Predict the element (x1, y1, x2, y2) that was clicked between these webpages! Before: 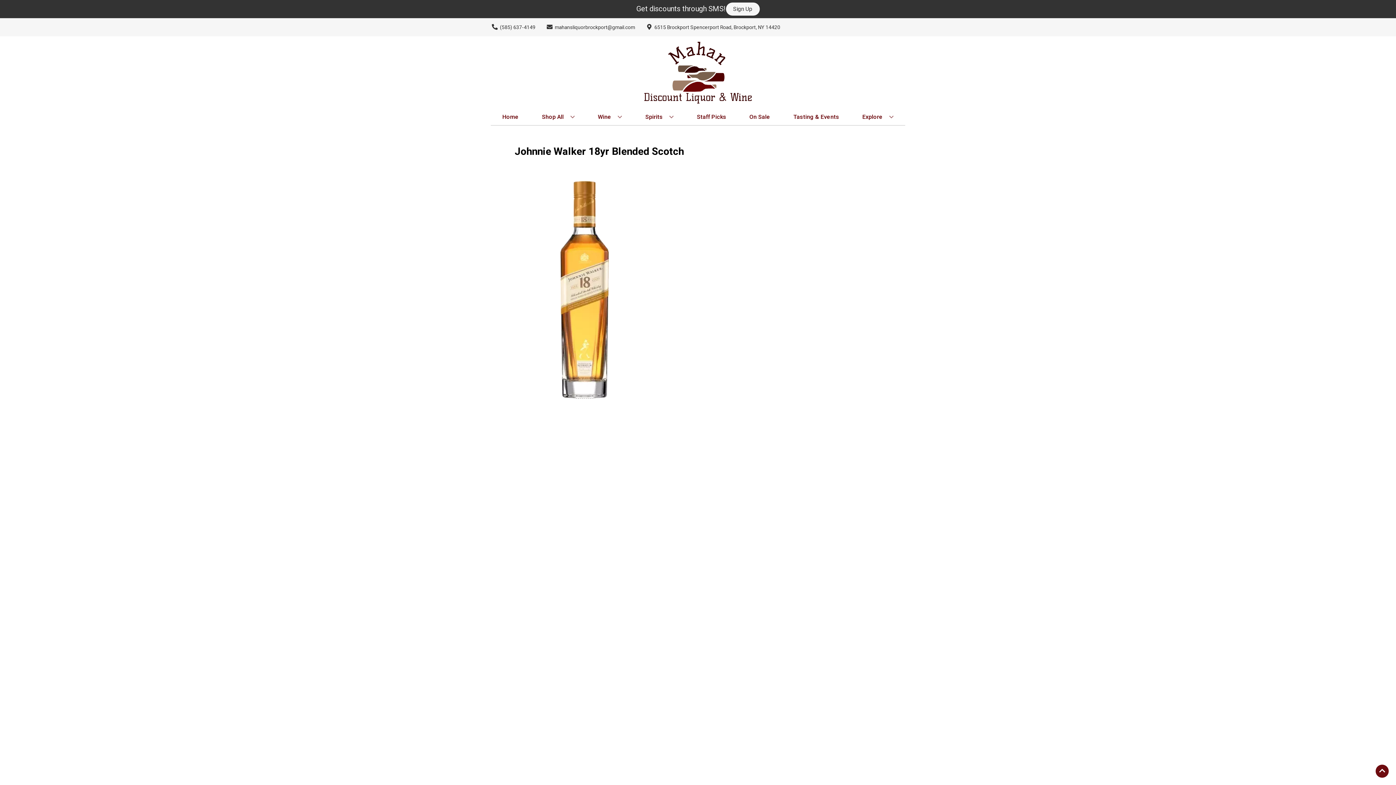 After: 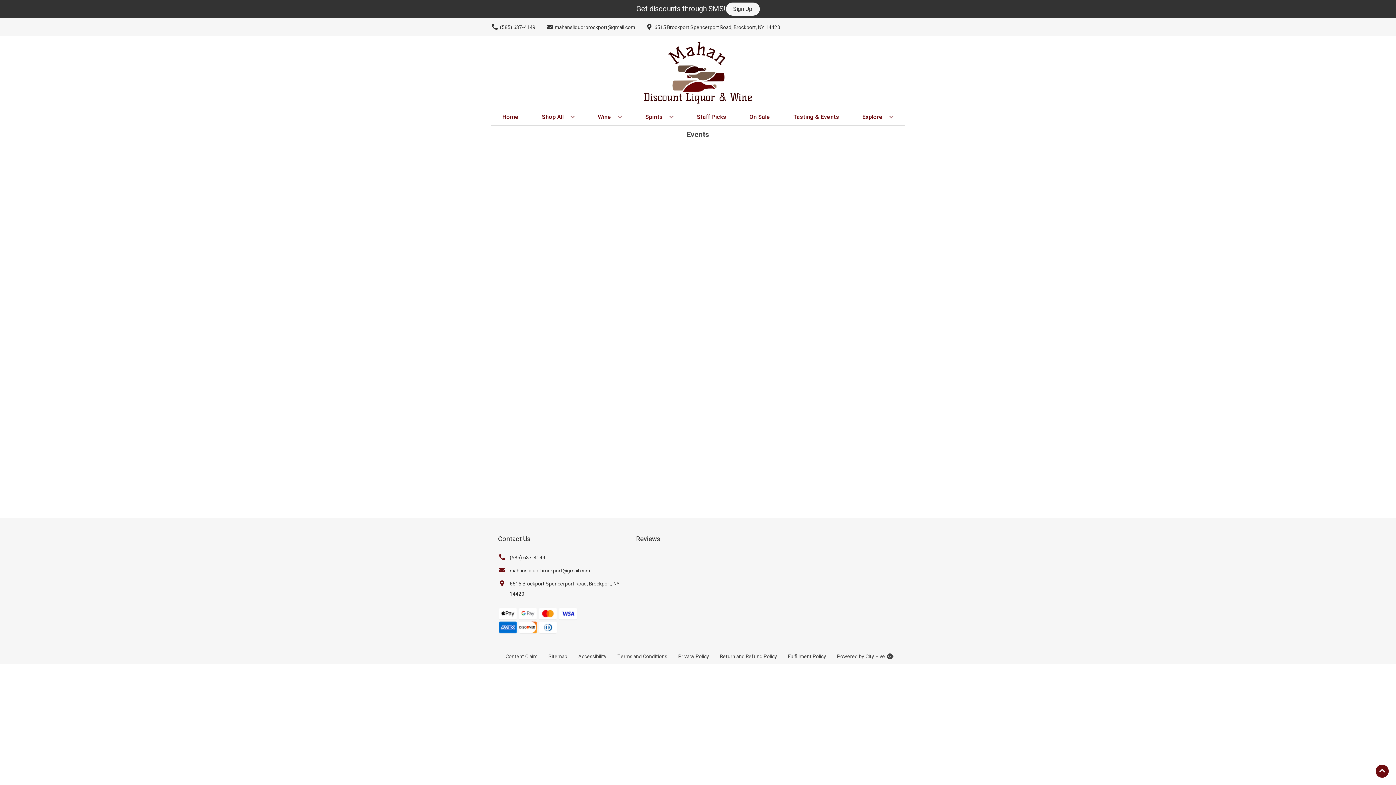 Action: label: Tasting & Events bbox: (790, 109, 842, 125)